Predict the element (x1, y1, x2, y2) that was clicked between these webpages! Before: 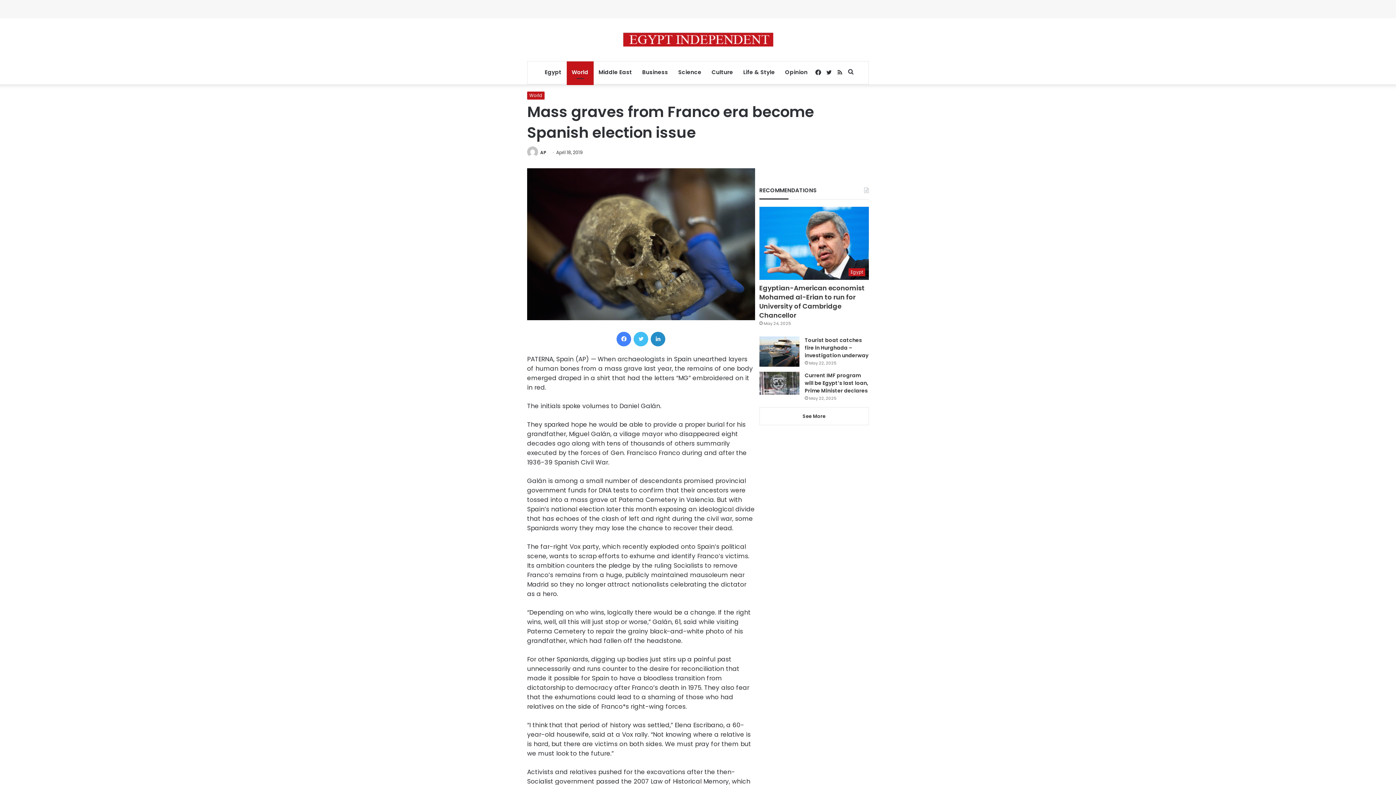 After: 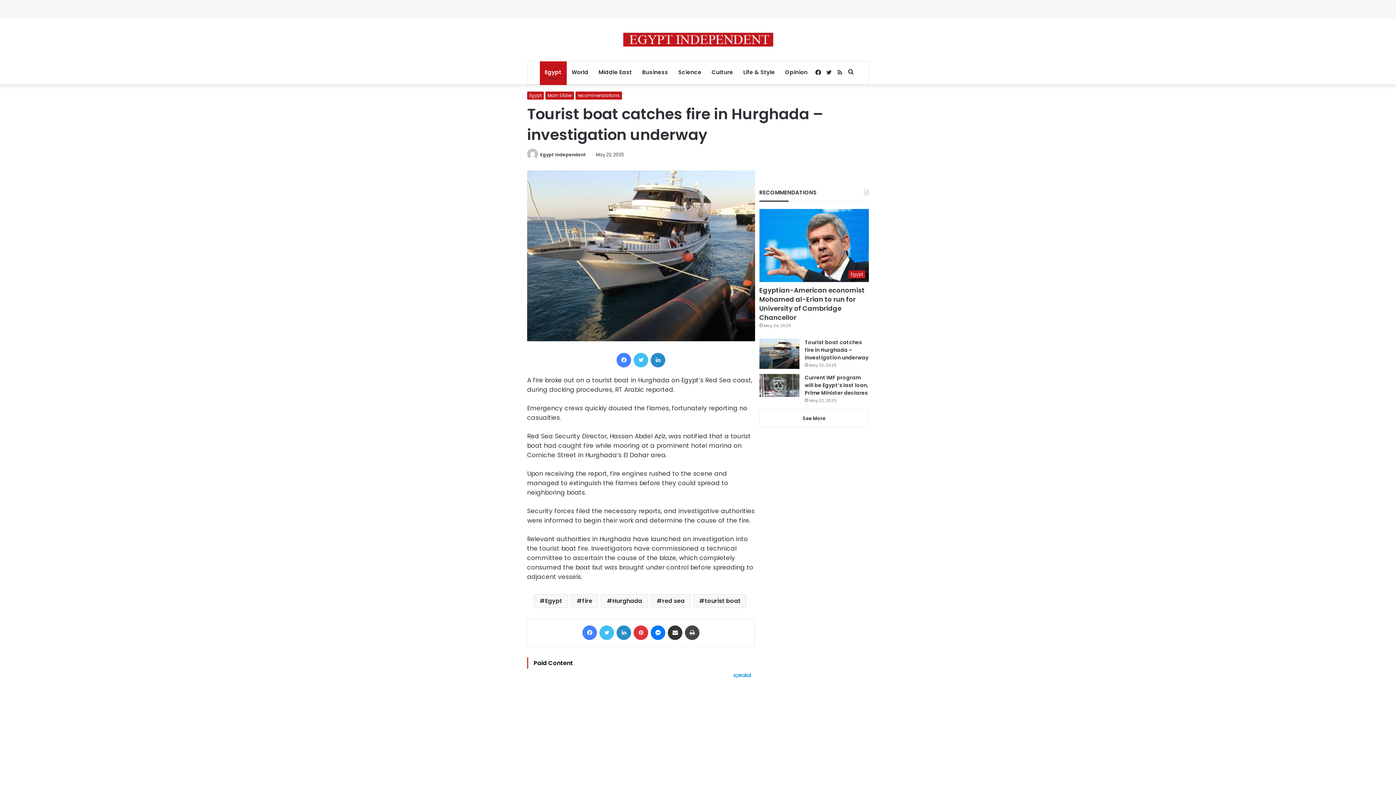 Action: label: Tourist boat catches fire in Hurghada – investigation underway bbox: (759, 336, 799, 366)